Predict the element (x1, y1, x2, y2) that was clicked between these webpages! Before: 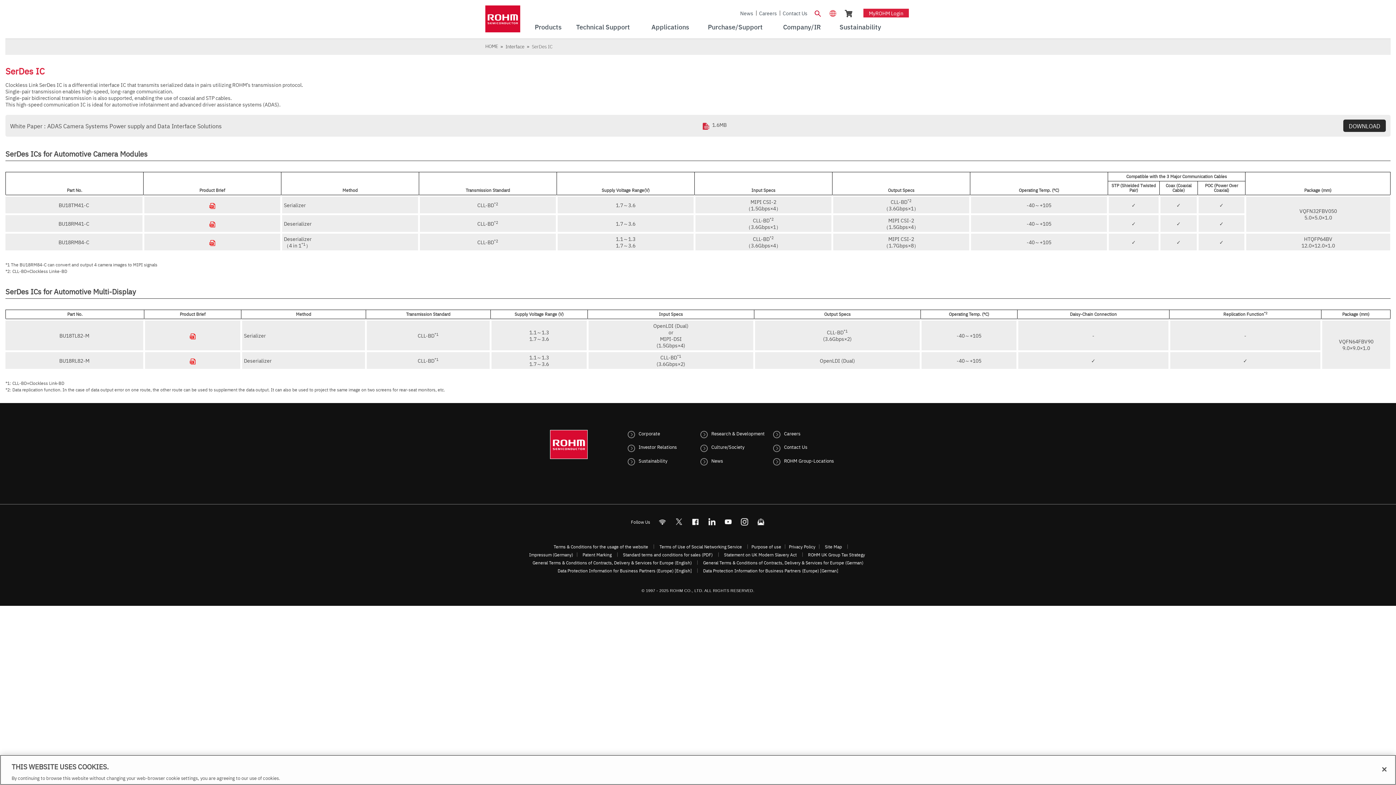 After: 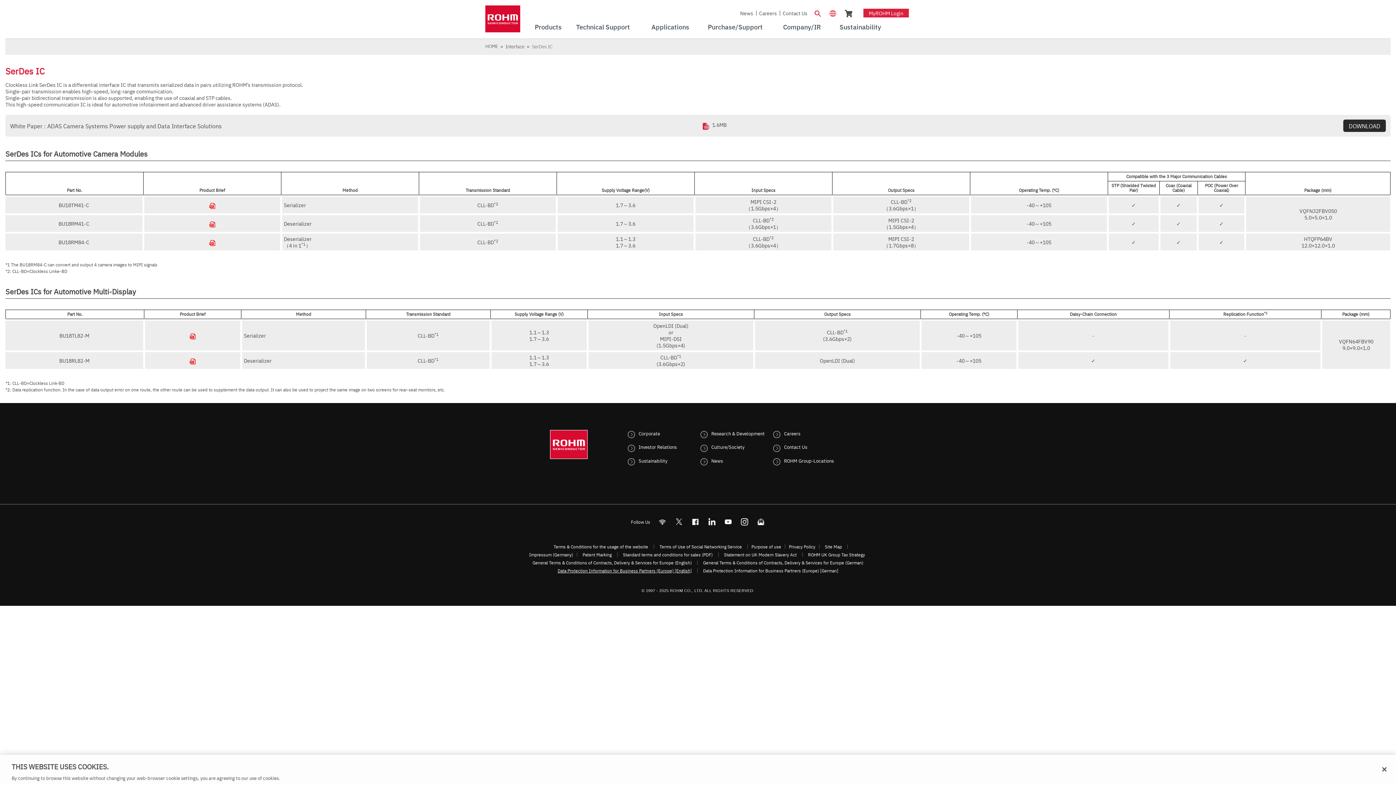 Action: bbox: (557, 568, 692, 573) label: Data Protection Information for Business Partners (Europe) [English]